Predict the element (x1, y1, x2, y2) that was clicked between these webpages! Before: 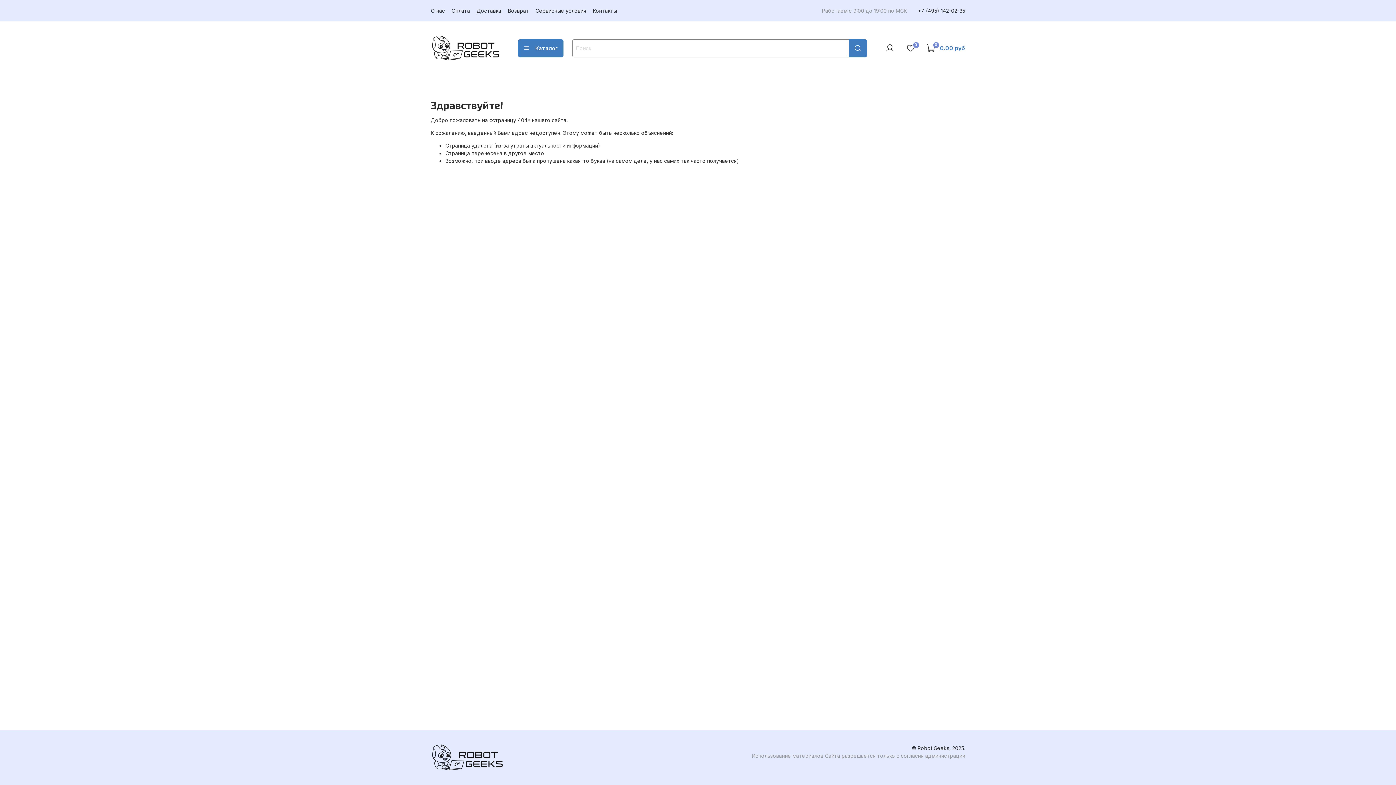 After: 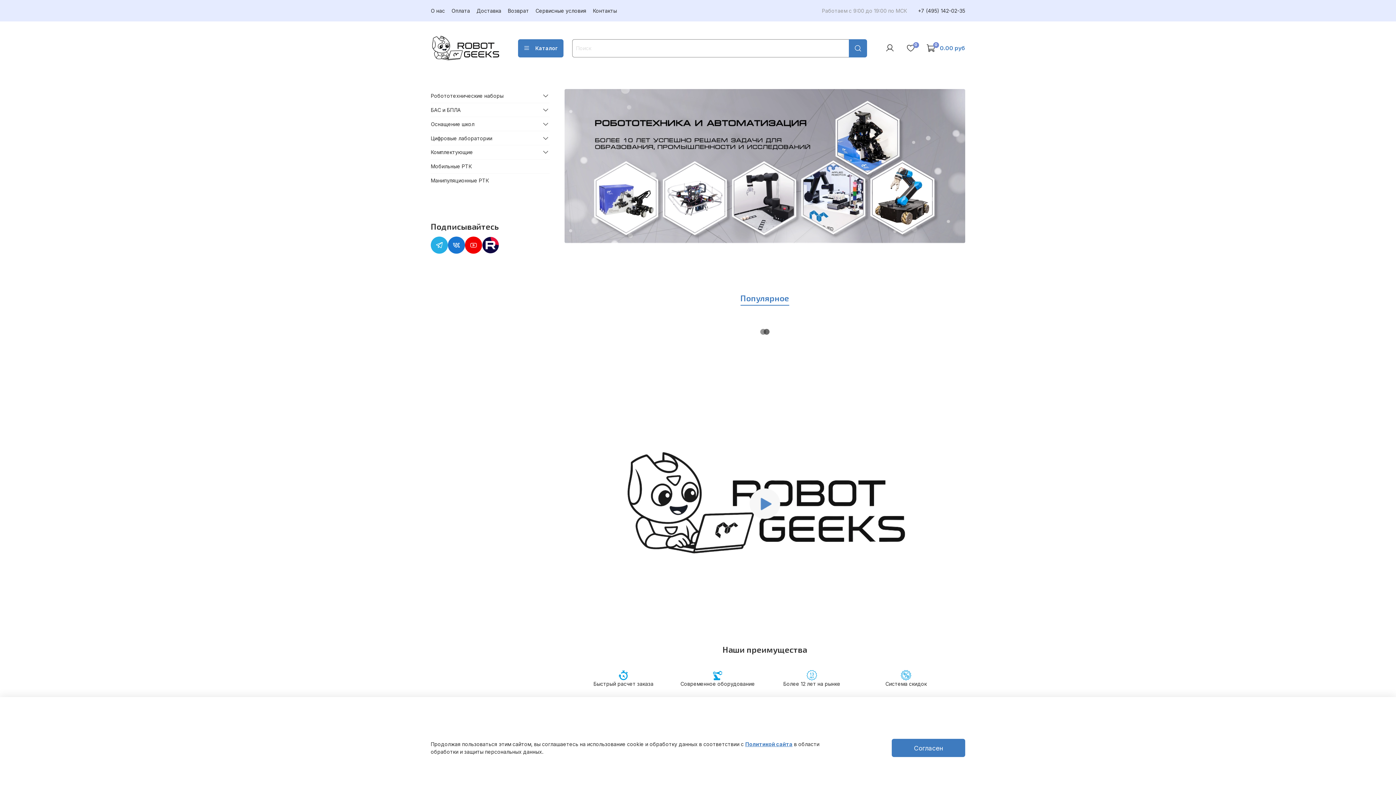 Action: bbox: (430, 35, 500, 61)